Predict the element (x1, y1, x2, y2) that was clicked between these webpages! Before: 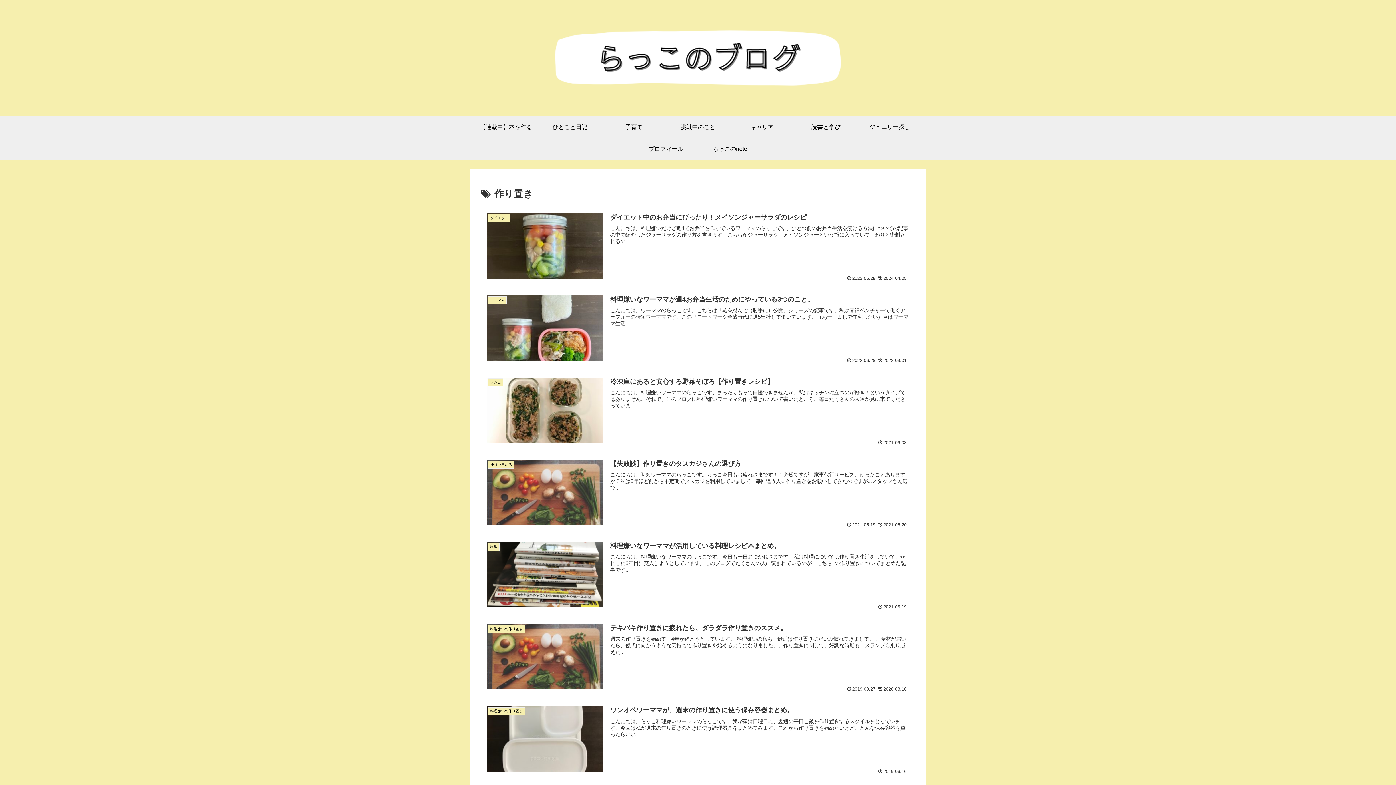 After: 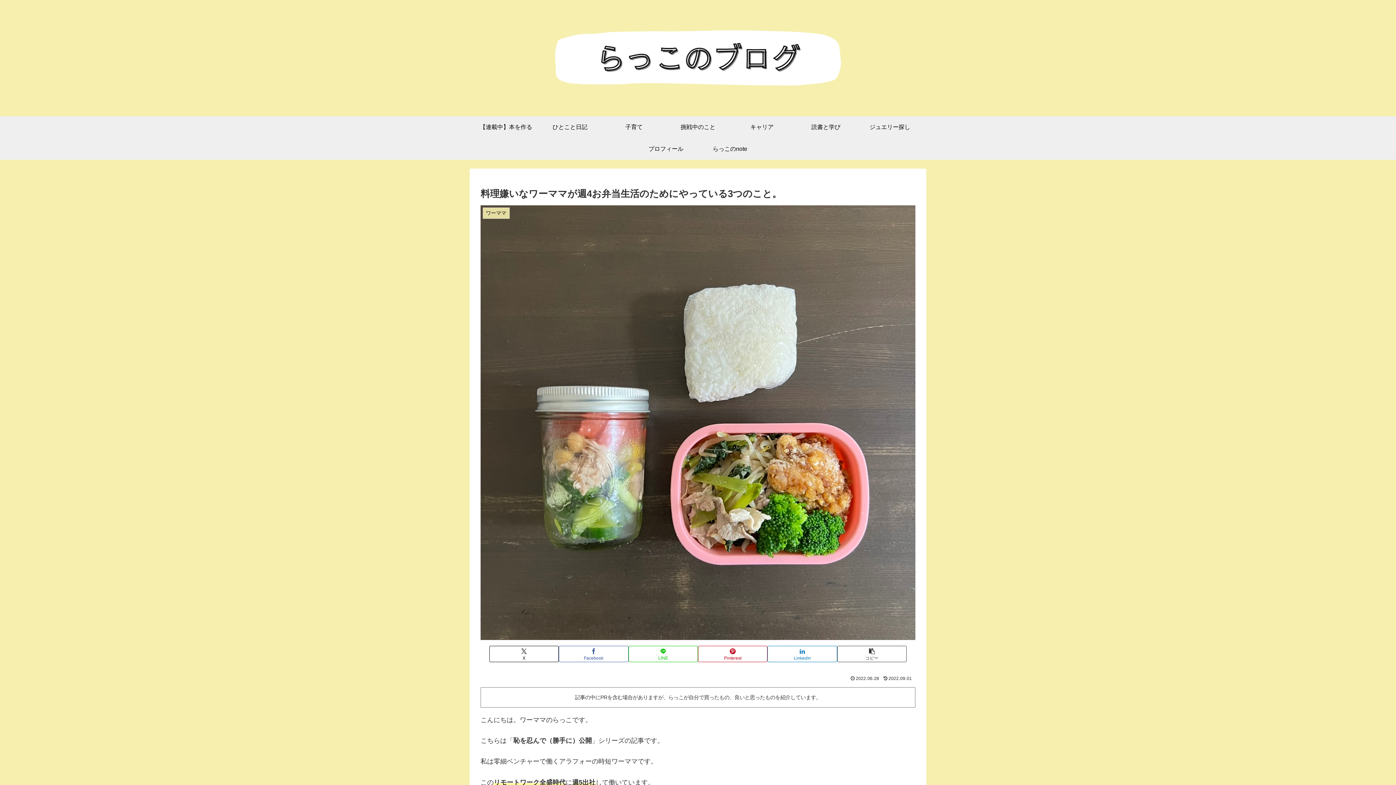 Action: label: ワーママ
料理嫌いなワーママが週4お弁当生活のためにやっている3つのこと。
こんにちは。ワーママのらっこです。こちらは「恥を忍んで（勝手に）公開」シリーズの記事です。私は零細ベンチャーで働くアラフォーの時短ワーママです。このリモートワーク全盛時代に週5出社して働いています。（あー、まじで在宅したい）今はワーママ生活...
2022.06.28
2022.09.01 bbox: (480, 288, 915, 370)